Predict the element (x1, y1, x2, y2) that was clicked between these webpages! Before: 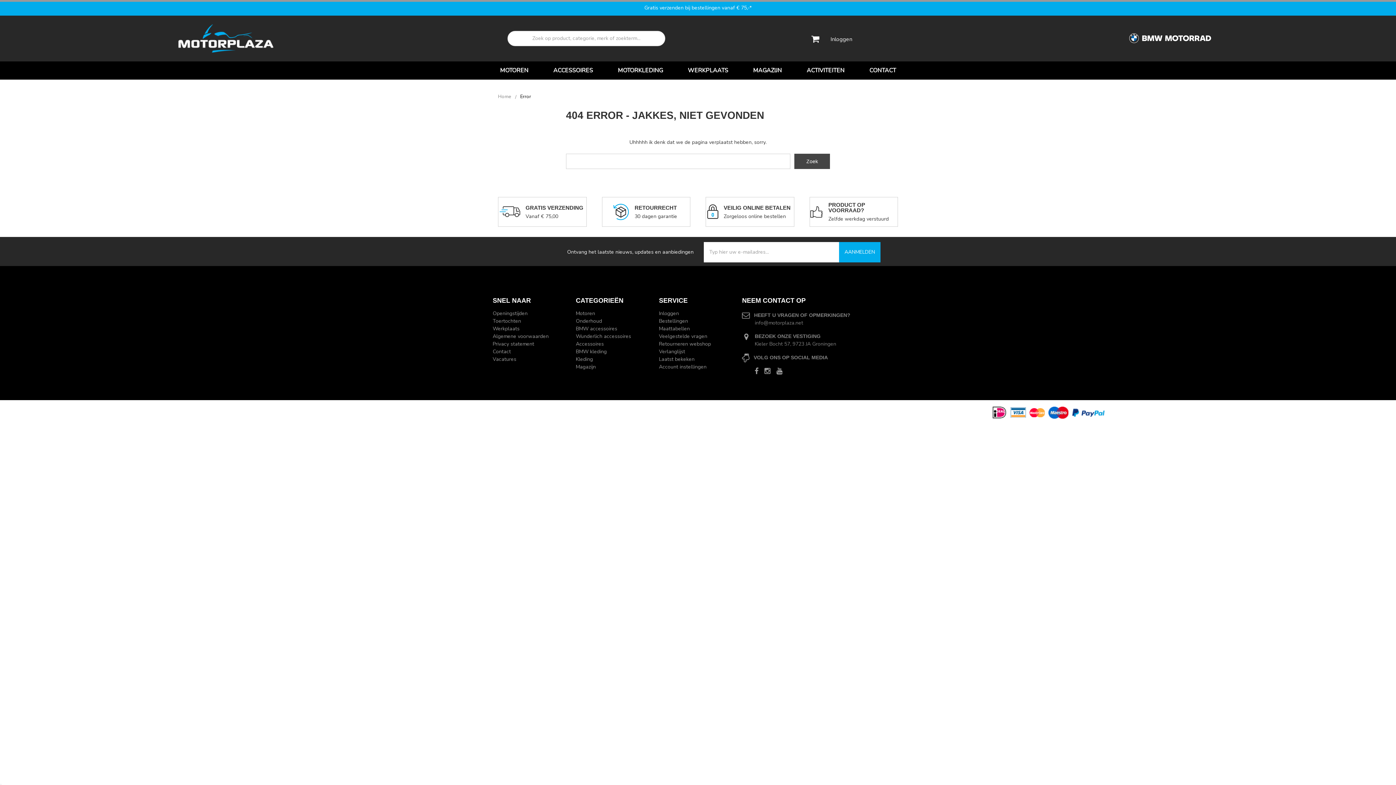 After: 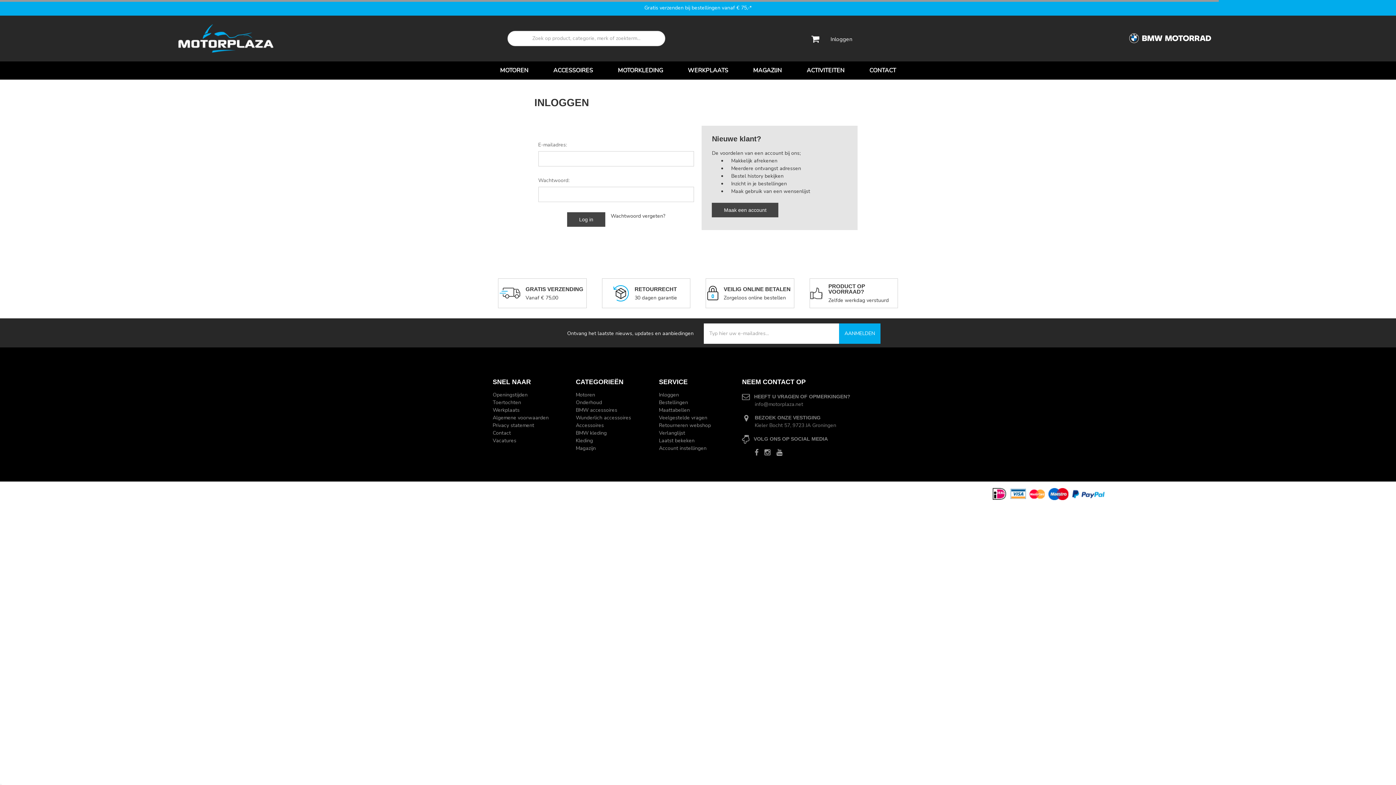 Action: label: Laatst bekeken bbox: (659, 355, 694, 362)